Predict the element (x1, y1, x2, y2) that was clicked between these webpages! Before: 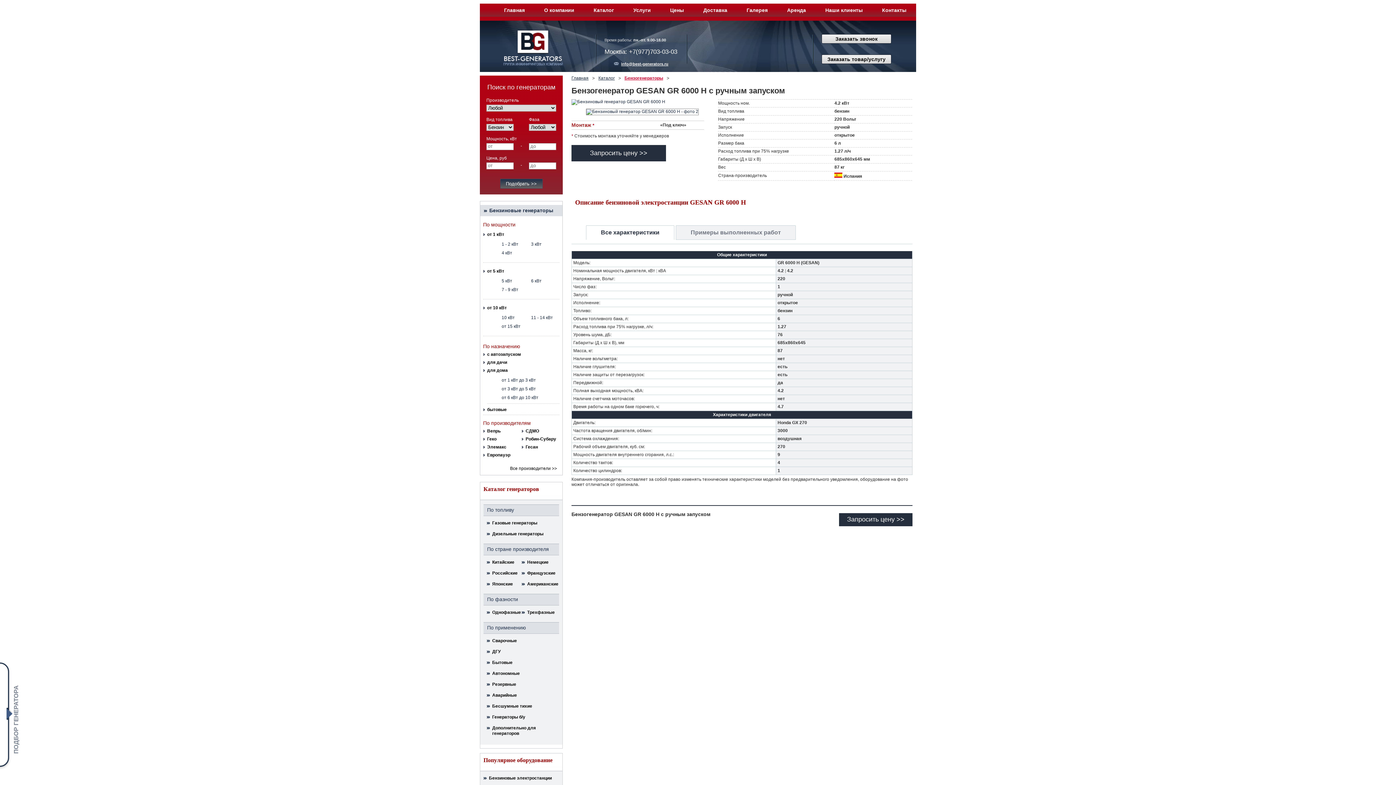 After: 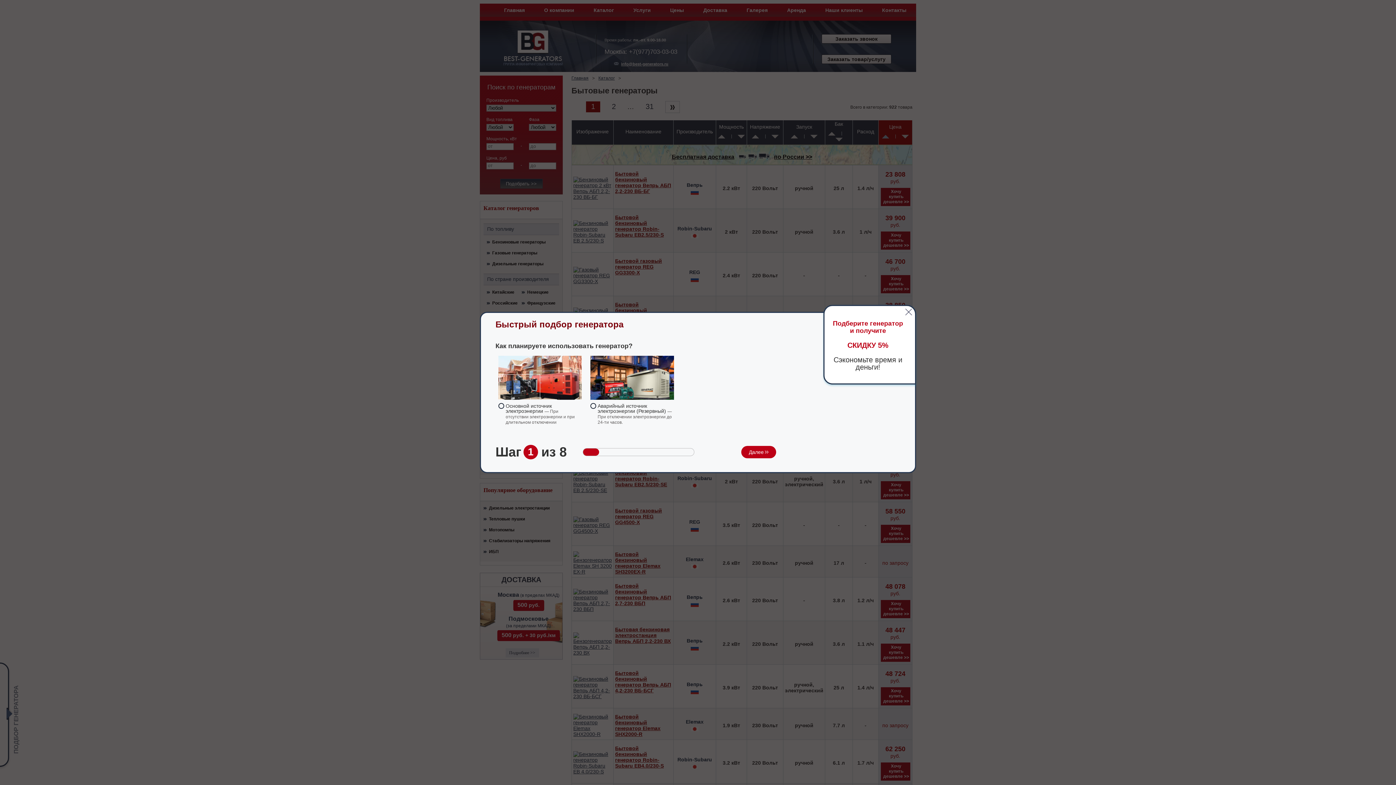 Action: bbox: (486, 660, 556, 671) label: Бытовые